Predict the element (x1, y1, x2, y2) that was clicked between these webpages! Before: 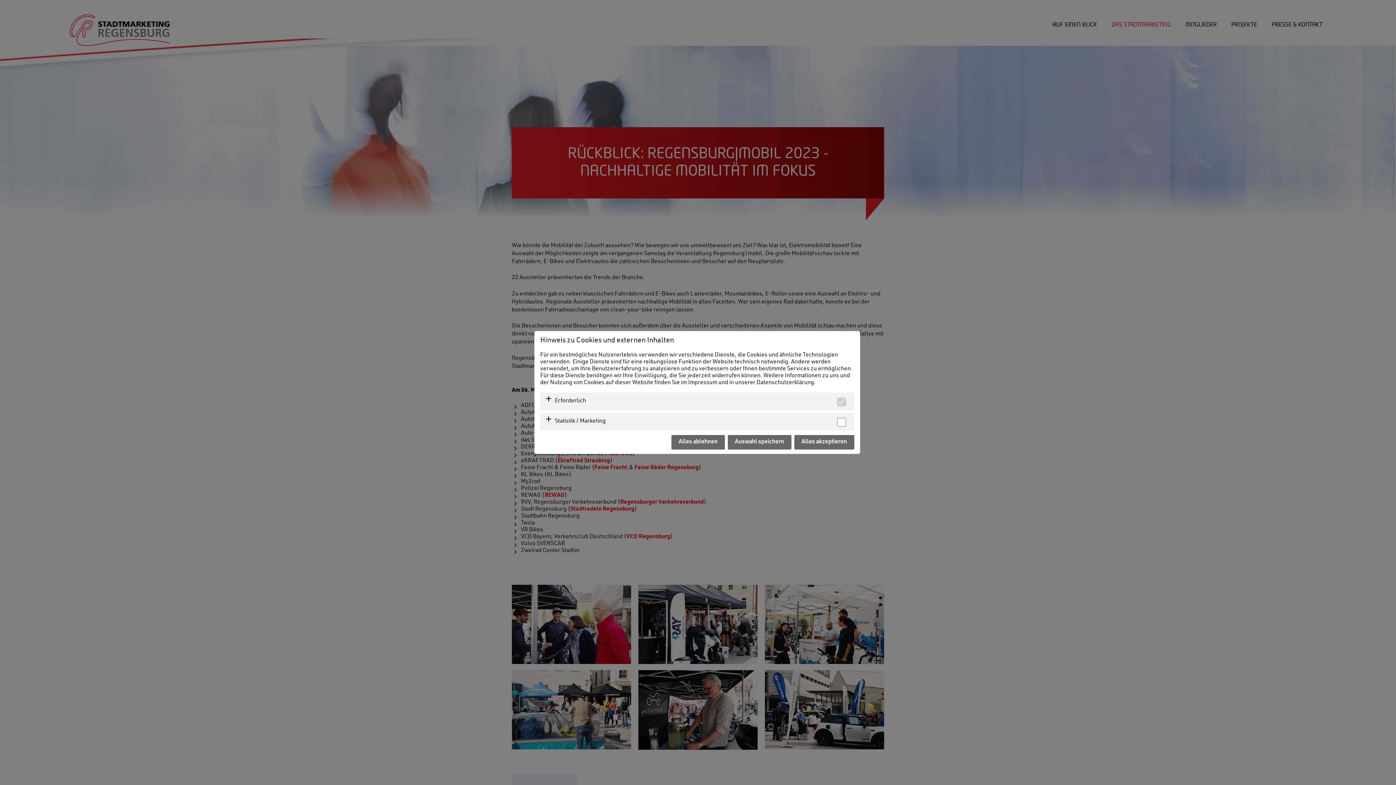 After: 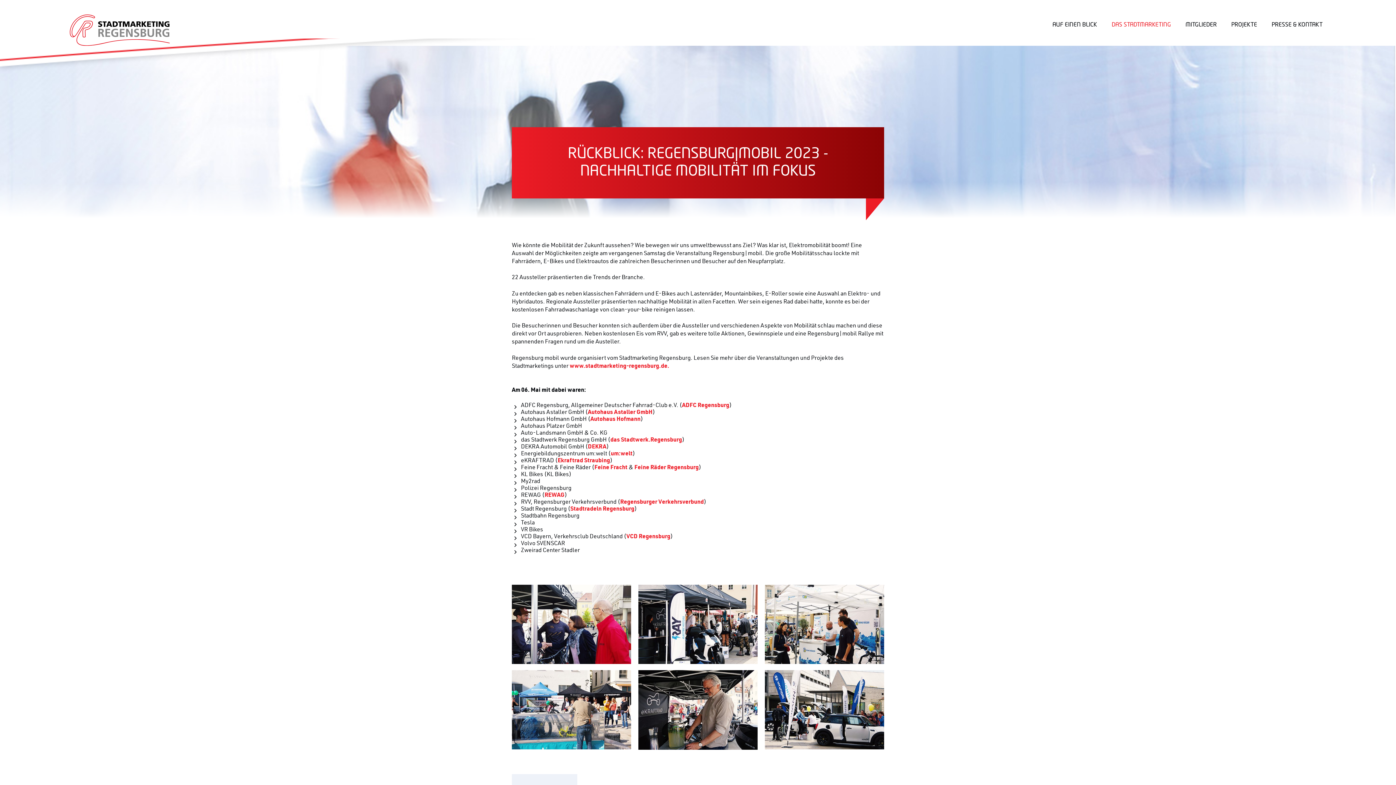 Action: label: Alles ablehnen bbox: (671, 434, 724, 449)